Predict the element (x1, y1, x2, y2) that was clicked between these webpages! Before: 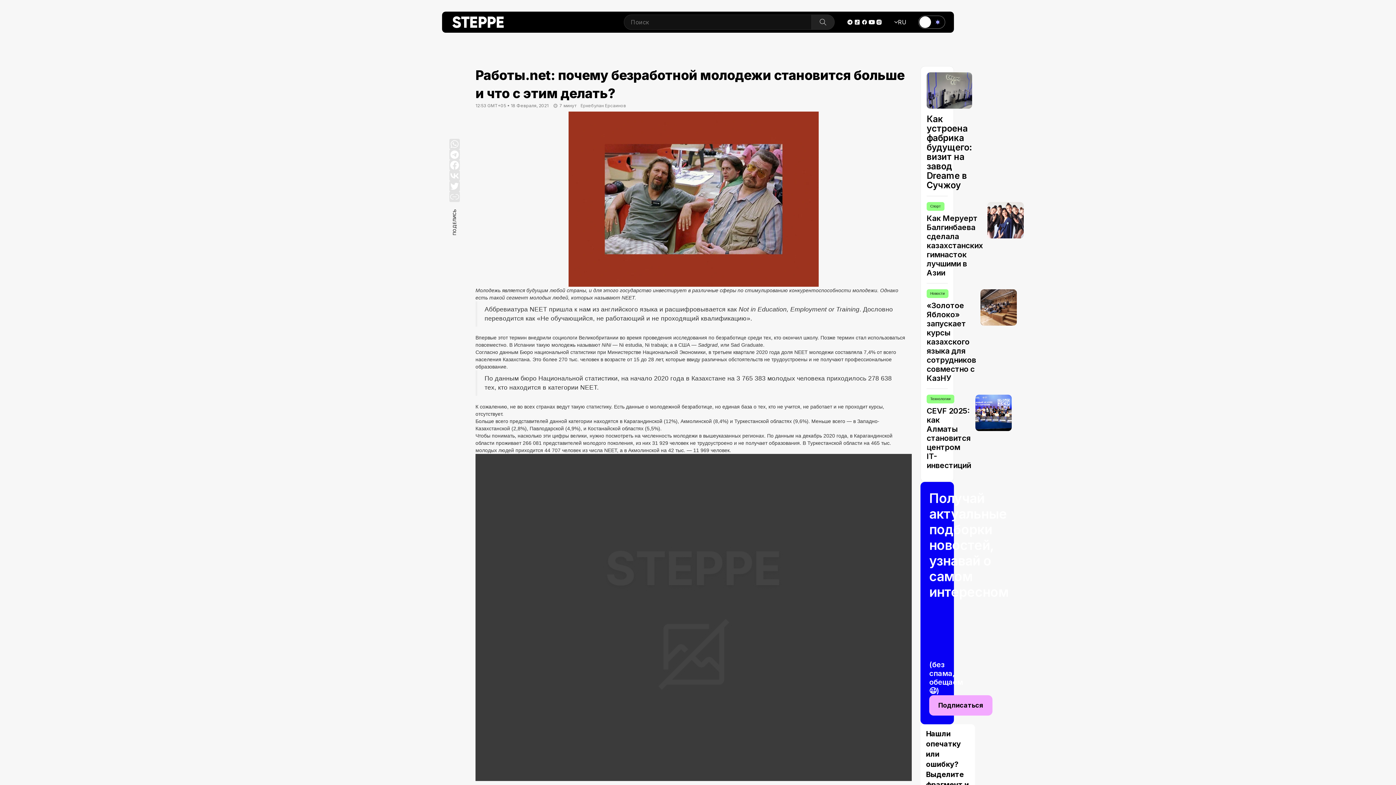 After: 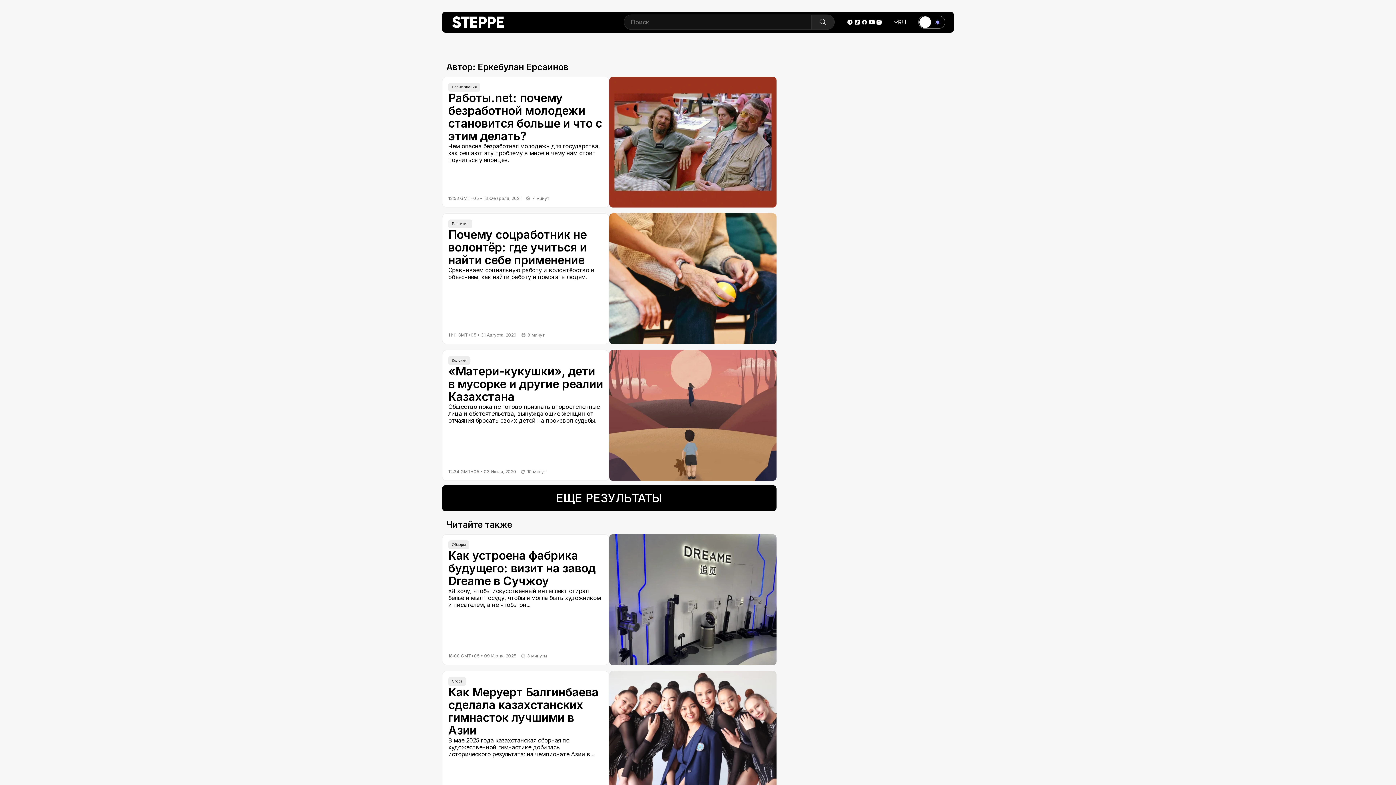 Action: label: Еркебулан Ерсаинов bbox: (580, 102, 626, 108)